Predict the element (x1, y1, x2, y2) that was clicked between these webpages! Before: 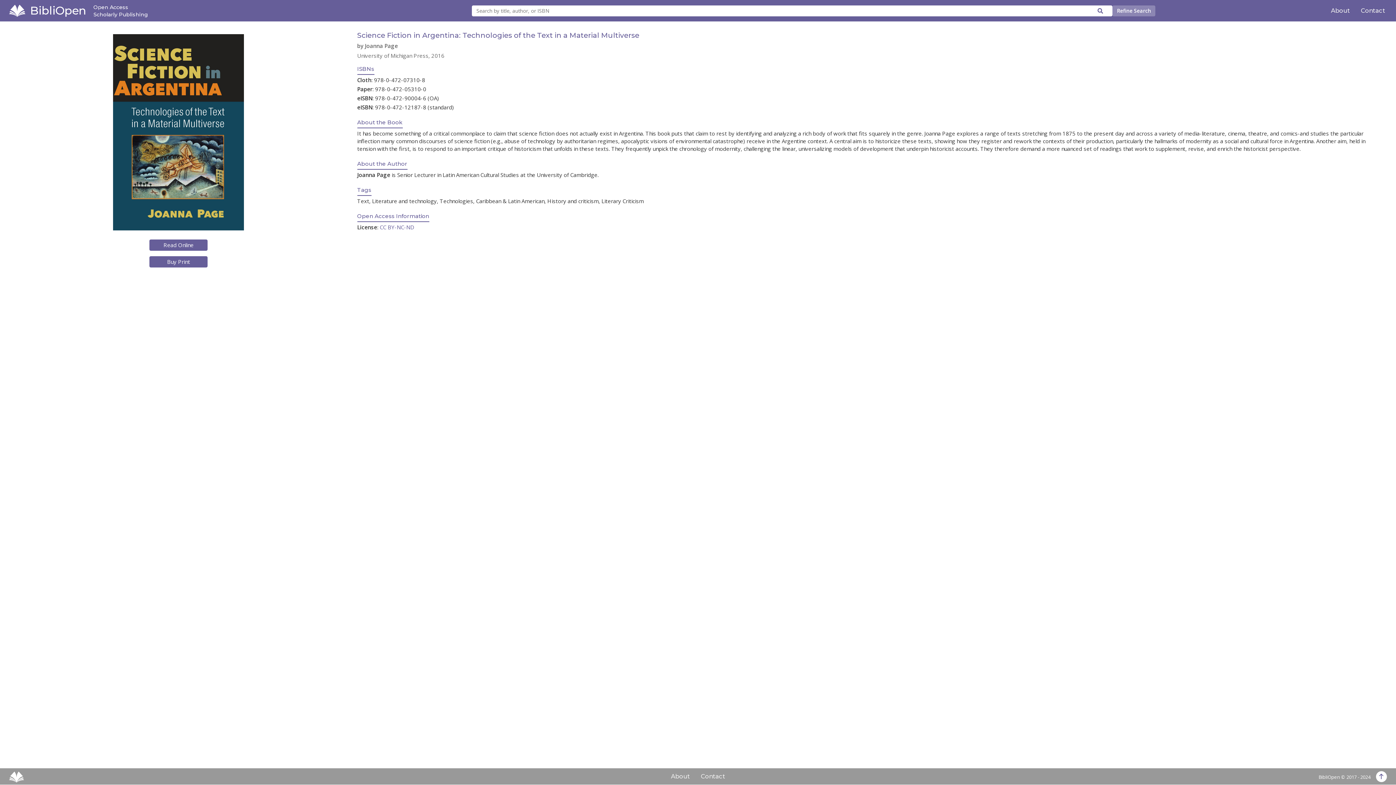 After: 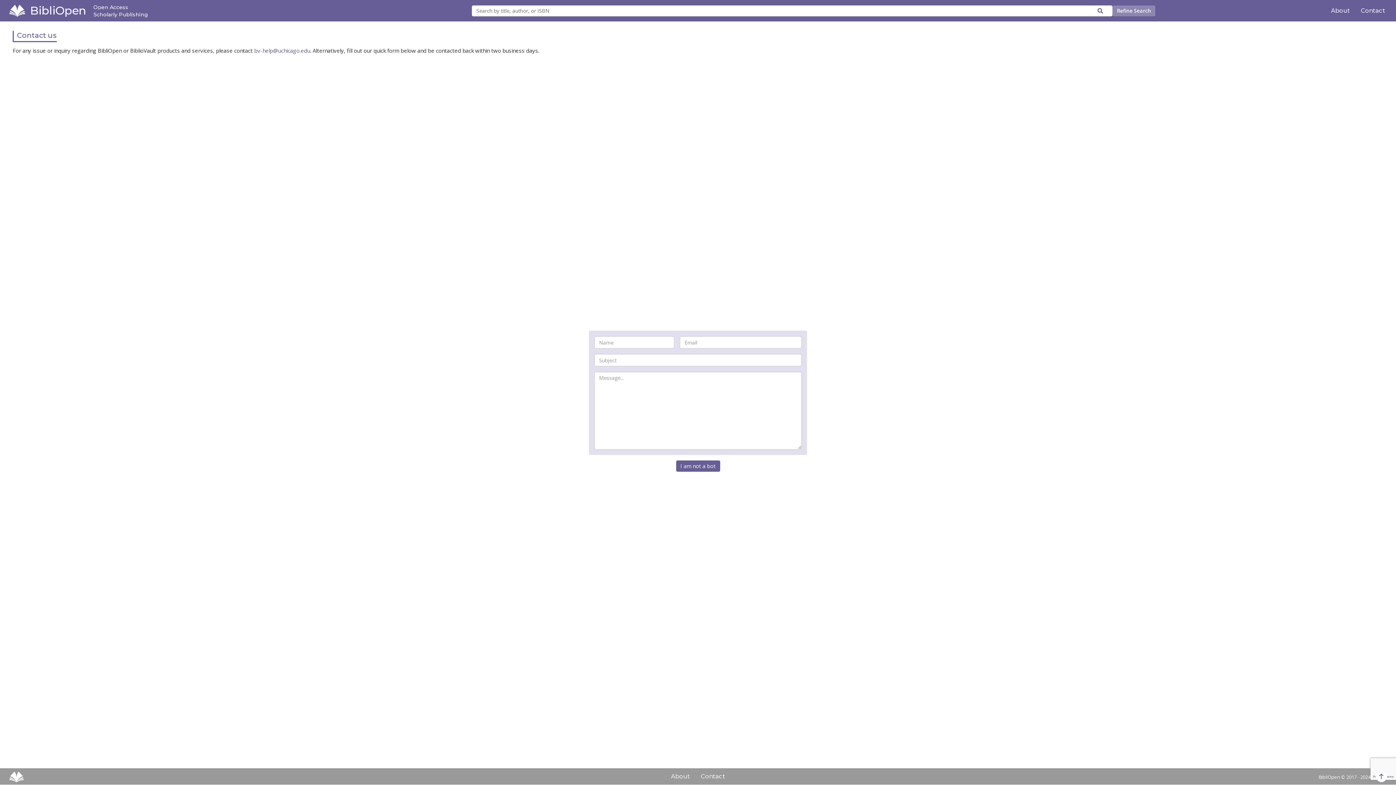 Action: bbox: (1361, 6, 1387, 14) label: Contact